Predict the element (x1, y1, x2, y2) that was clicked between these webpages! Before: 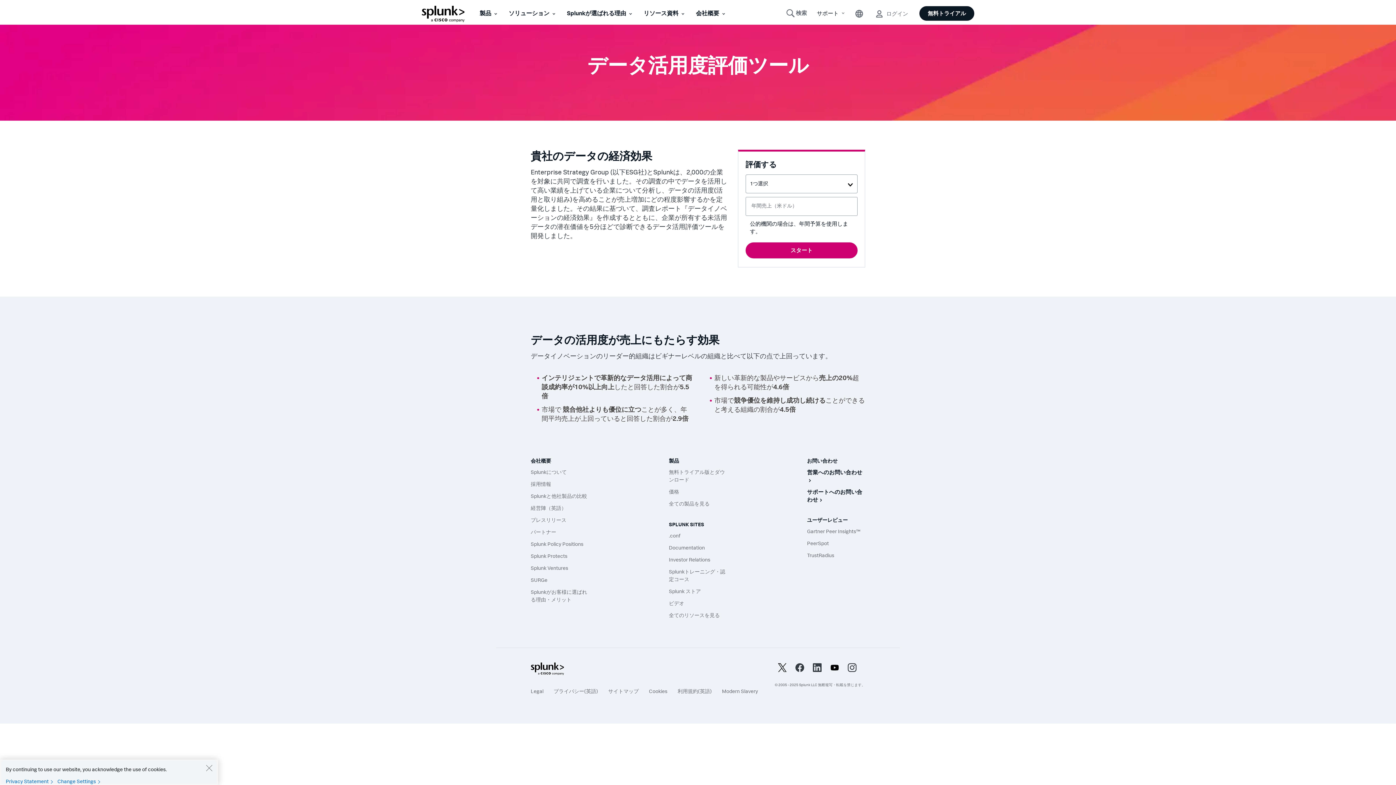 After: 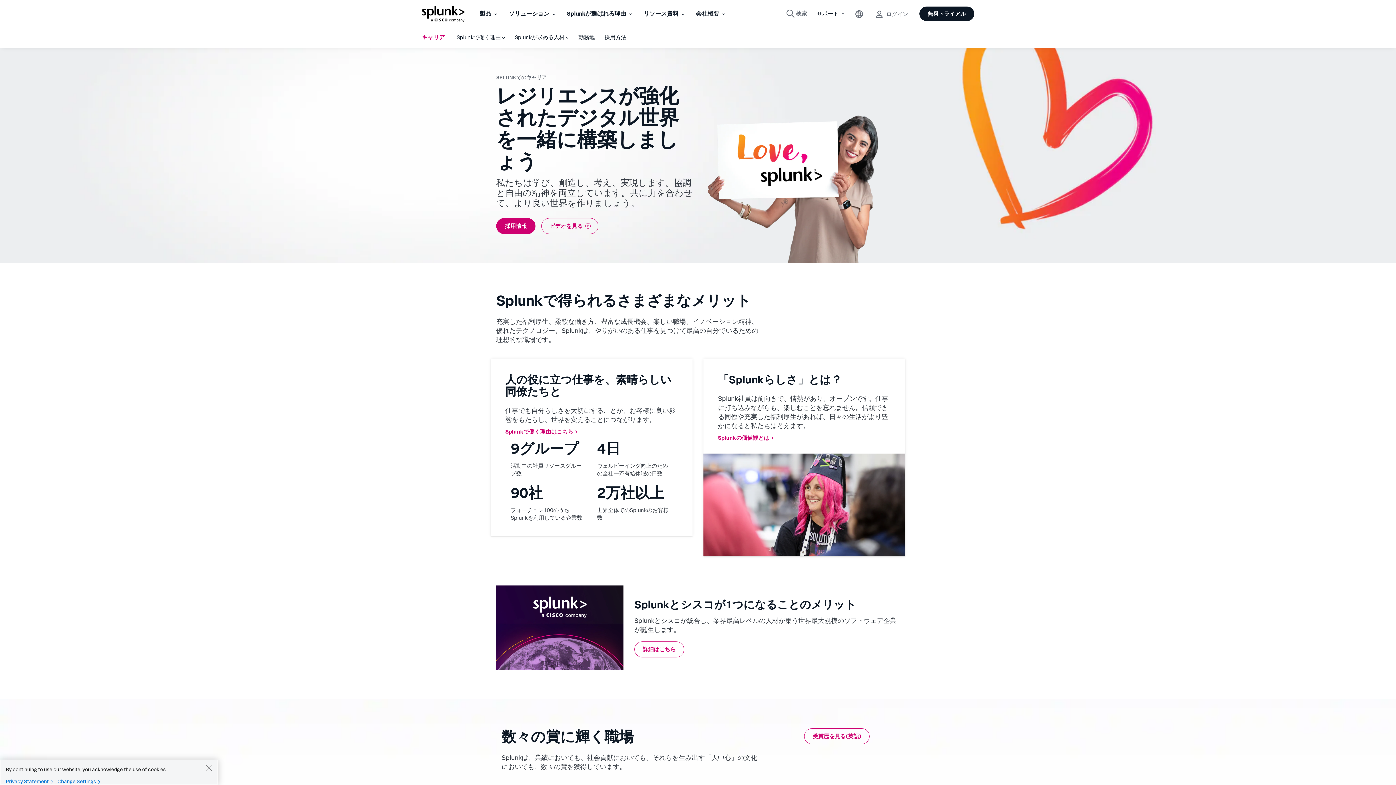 Action: label: 採用情報 bbox: (530, 481, 551, 487)